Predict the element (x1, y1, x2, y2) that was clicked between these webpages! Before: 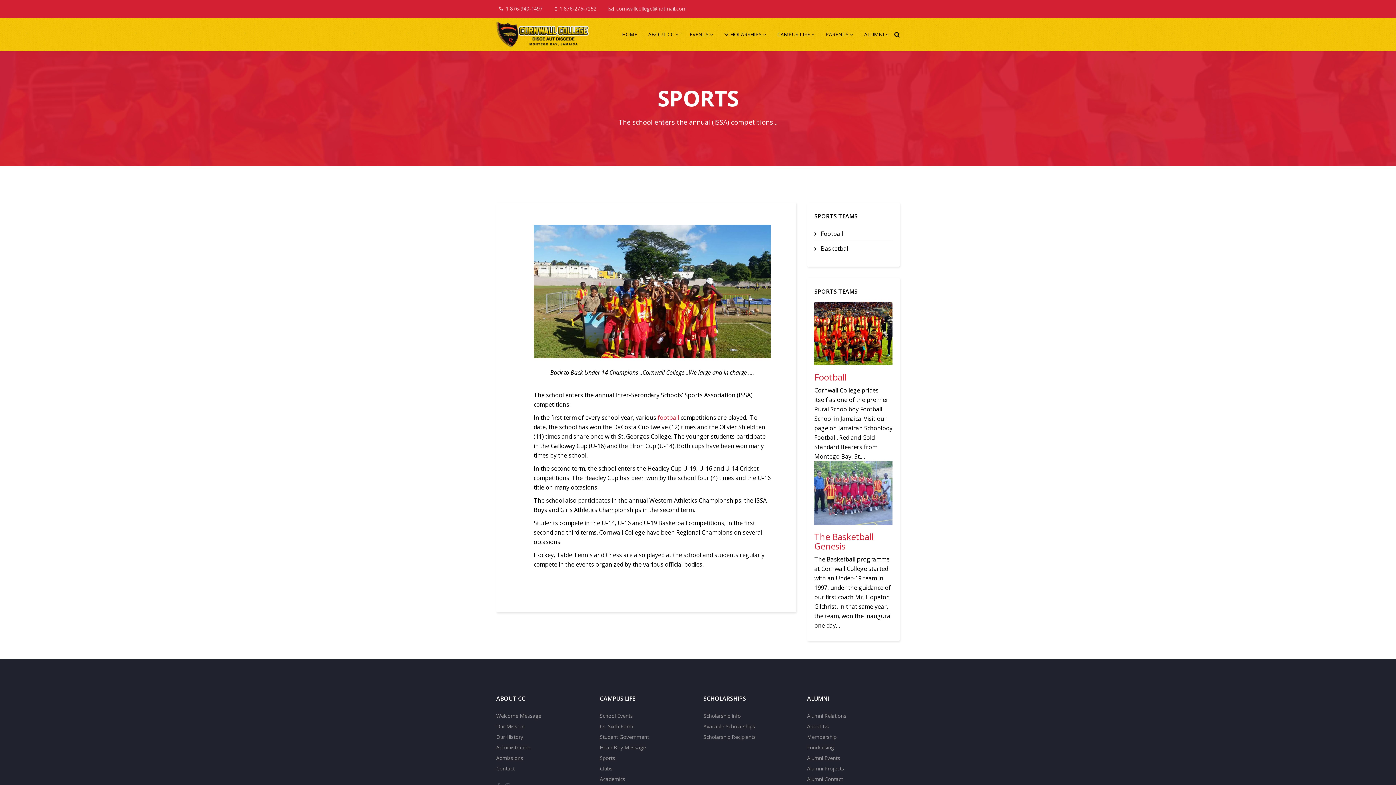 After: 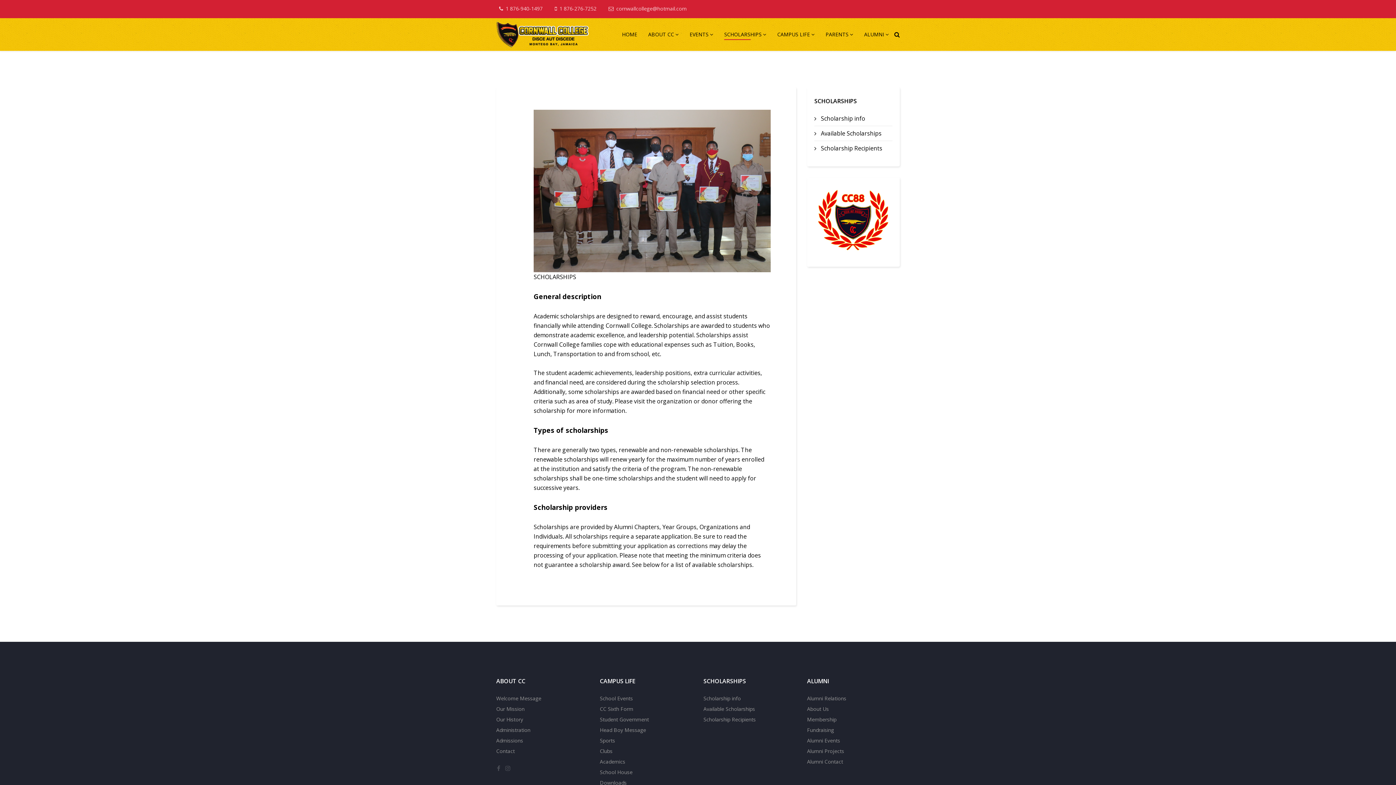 Action: bbox: (718, 18, 772, 50) label: SCHOLARSHIPS